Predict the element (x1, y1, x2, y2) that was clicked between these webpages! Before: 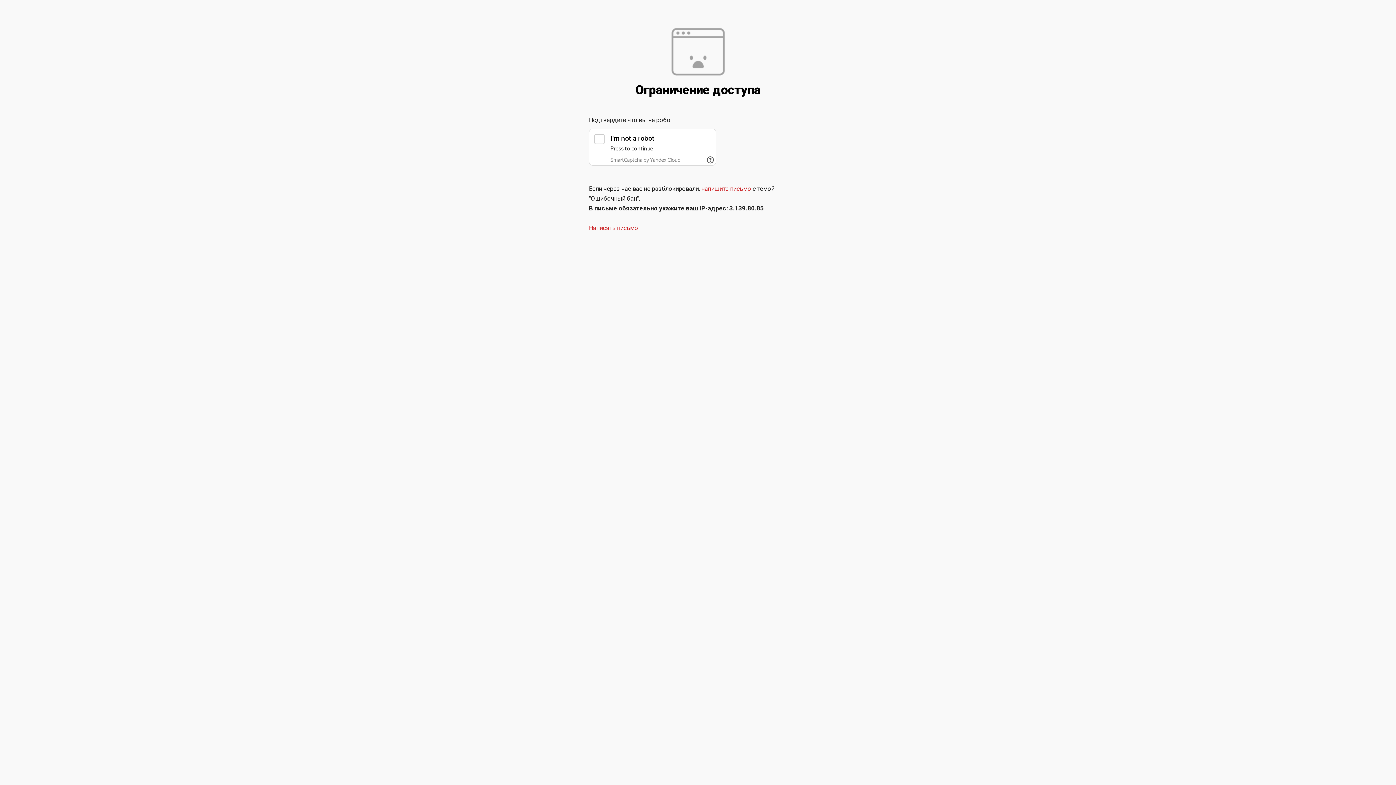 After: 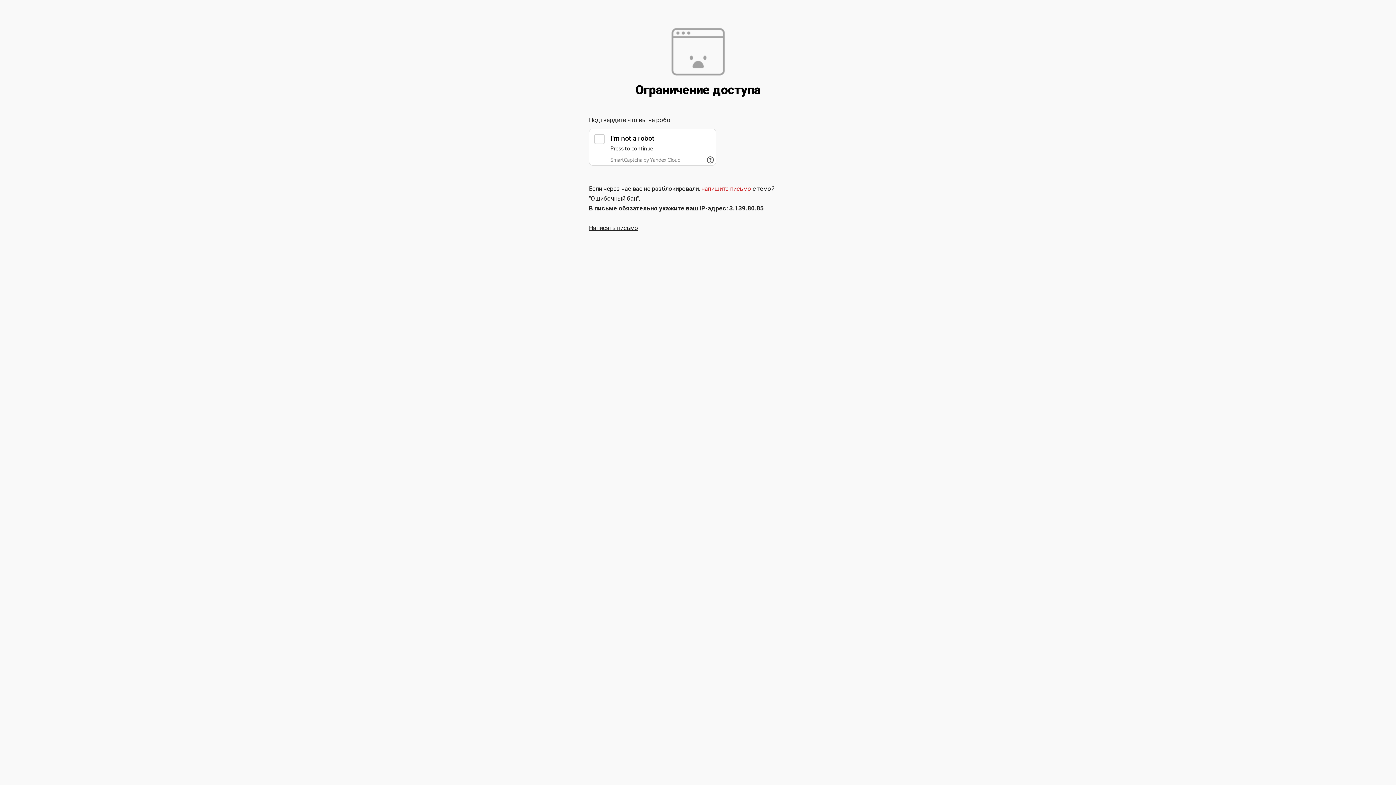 Action: label: Написать письмо bbox: (589, 224, 638, 231)